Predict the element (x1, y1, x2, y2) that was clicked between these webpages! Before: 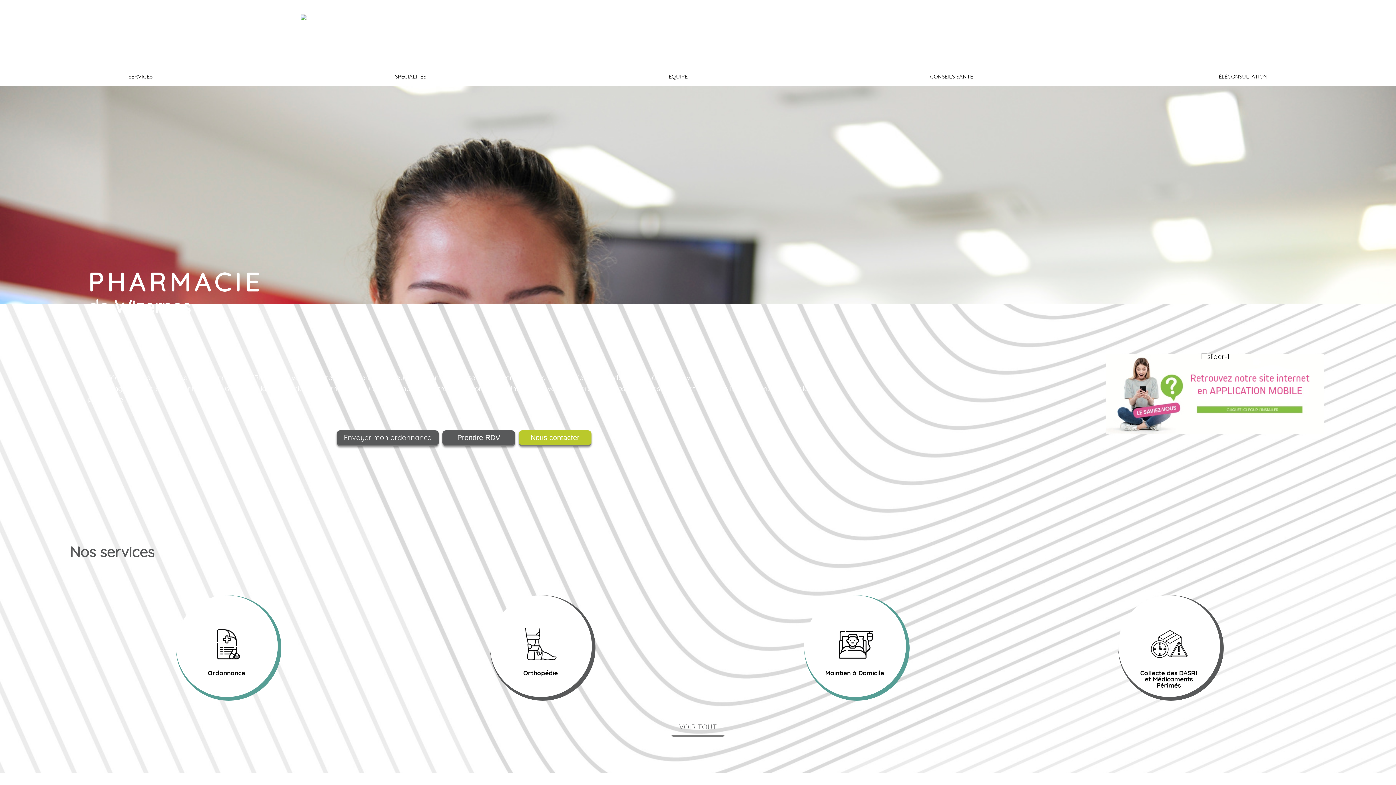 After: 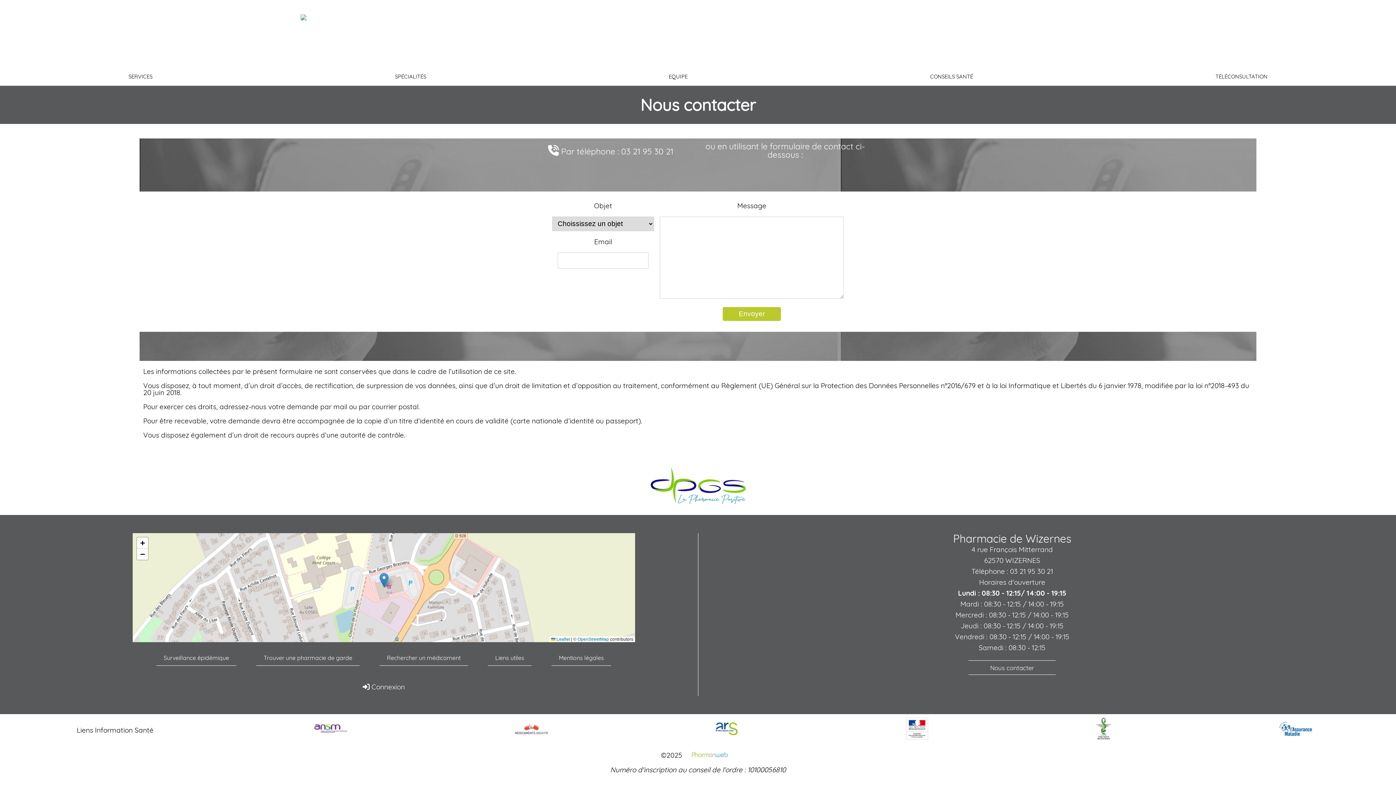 Action: bbox: (975, 27, 987, 38)